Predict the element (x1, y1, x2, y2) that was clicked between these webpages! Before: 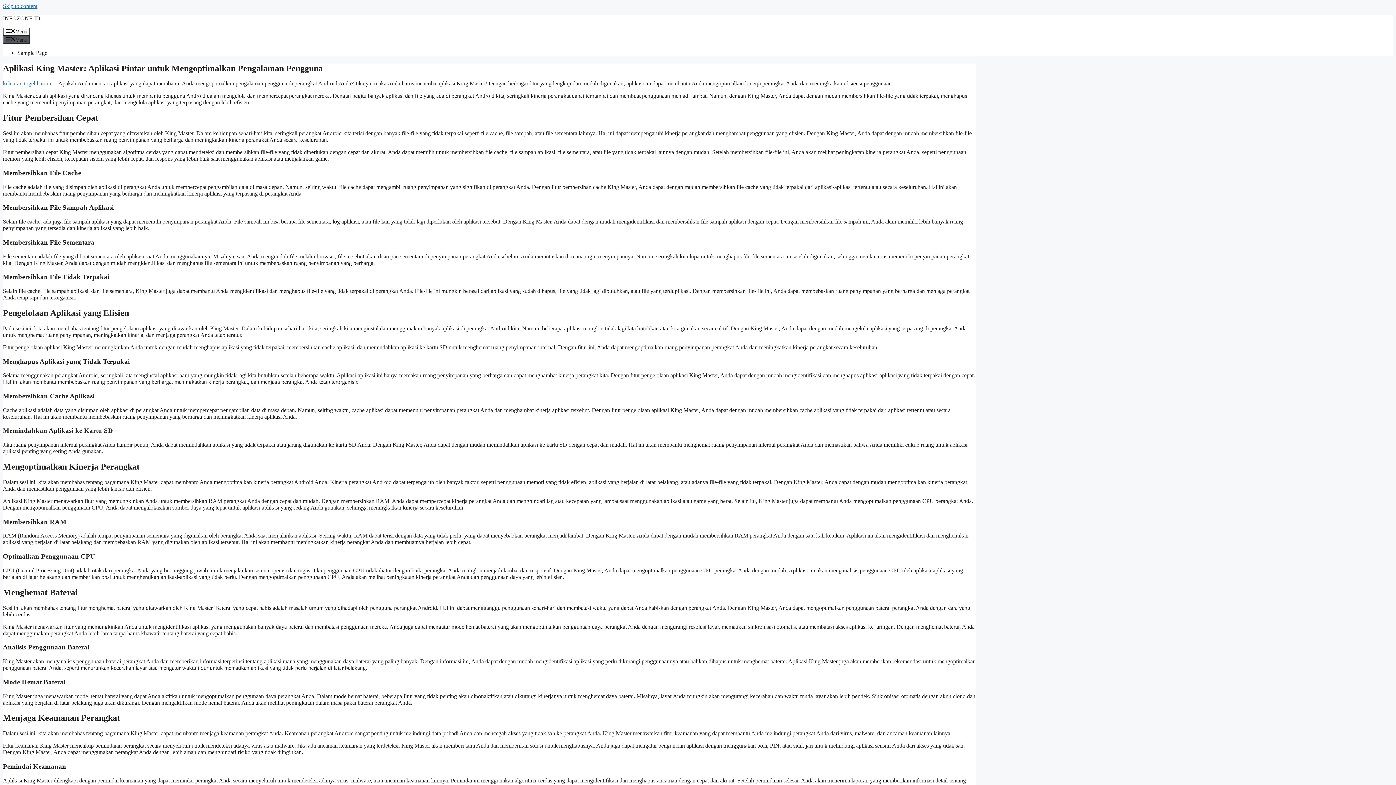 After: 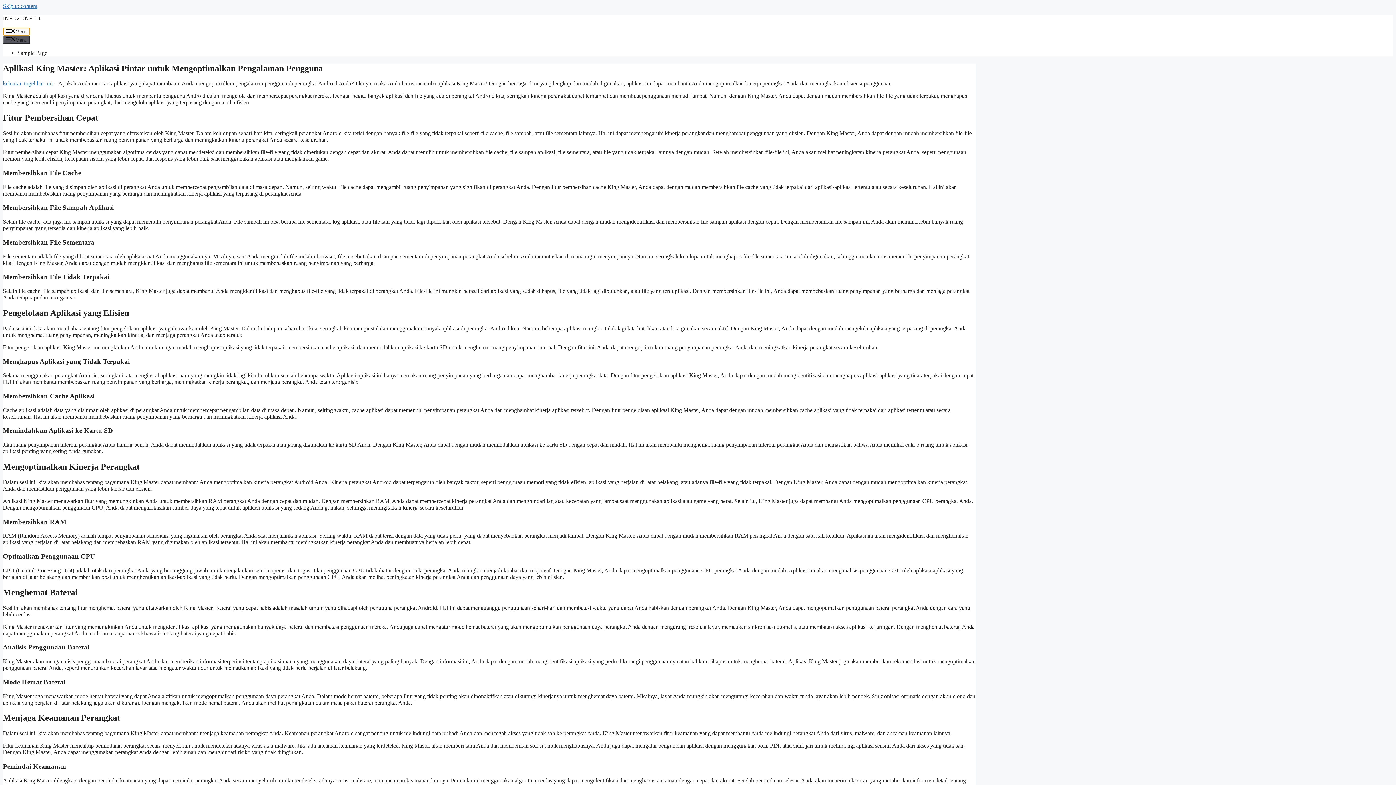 Action: label: Menu bbox: (2, 27, 30, 35)